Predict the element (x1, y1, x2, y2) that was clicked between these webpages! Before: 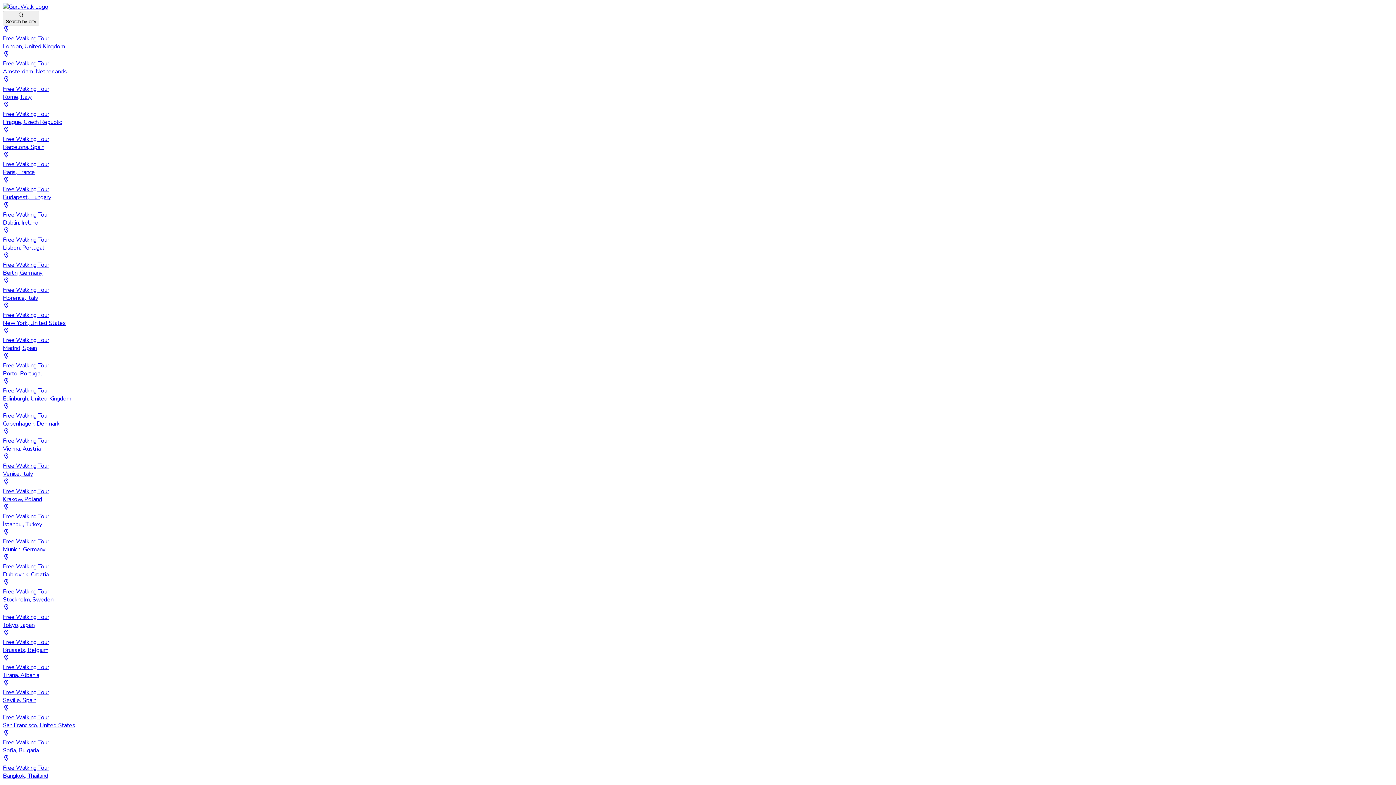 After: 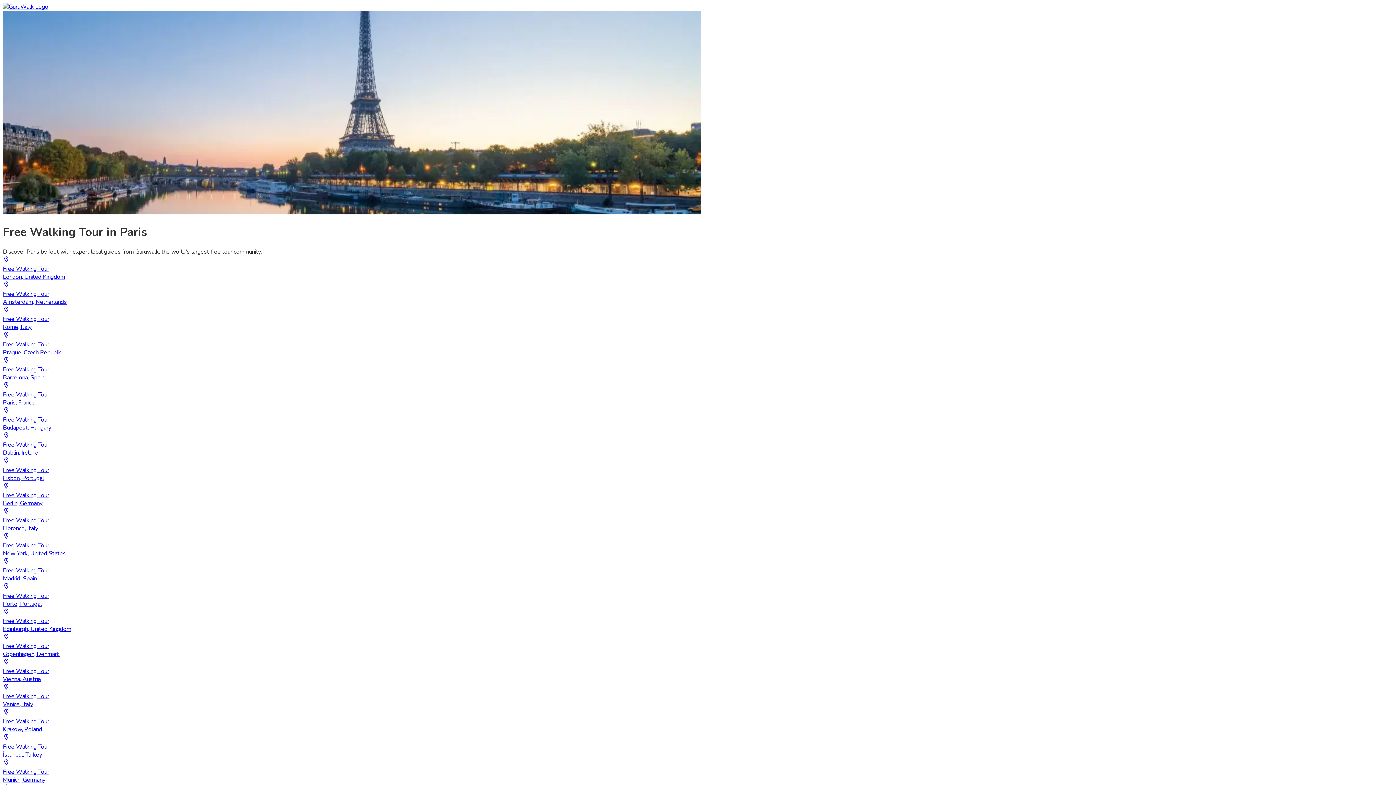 Action: bbox: (2, 151, 1393, 176) label: Free Walking Tour
Paris, France